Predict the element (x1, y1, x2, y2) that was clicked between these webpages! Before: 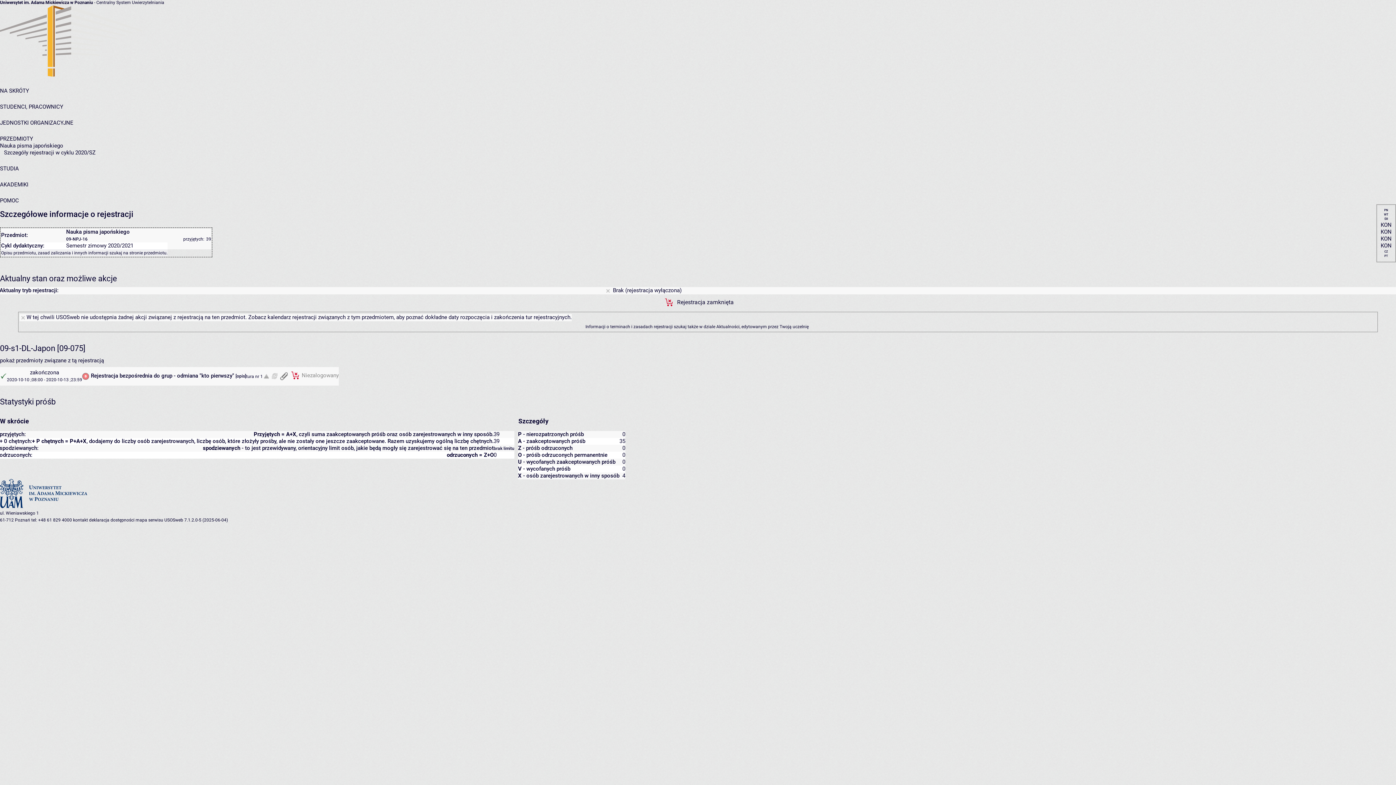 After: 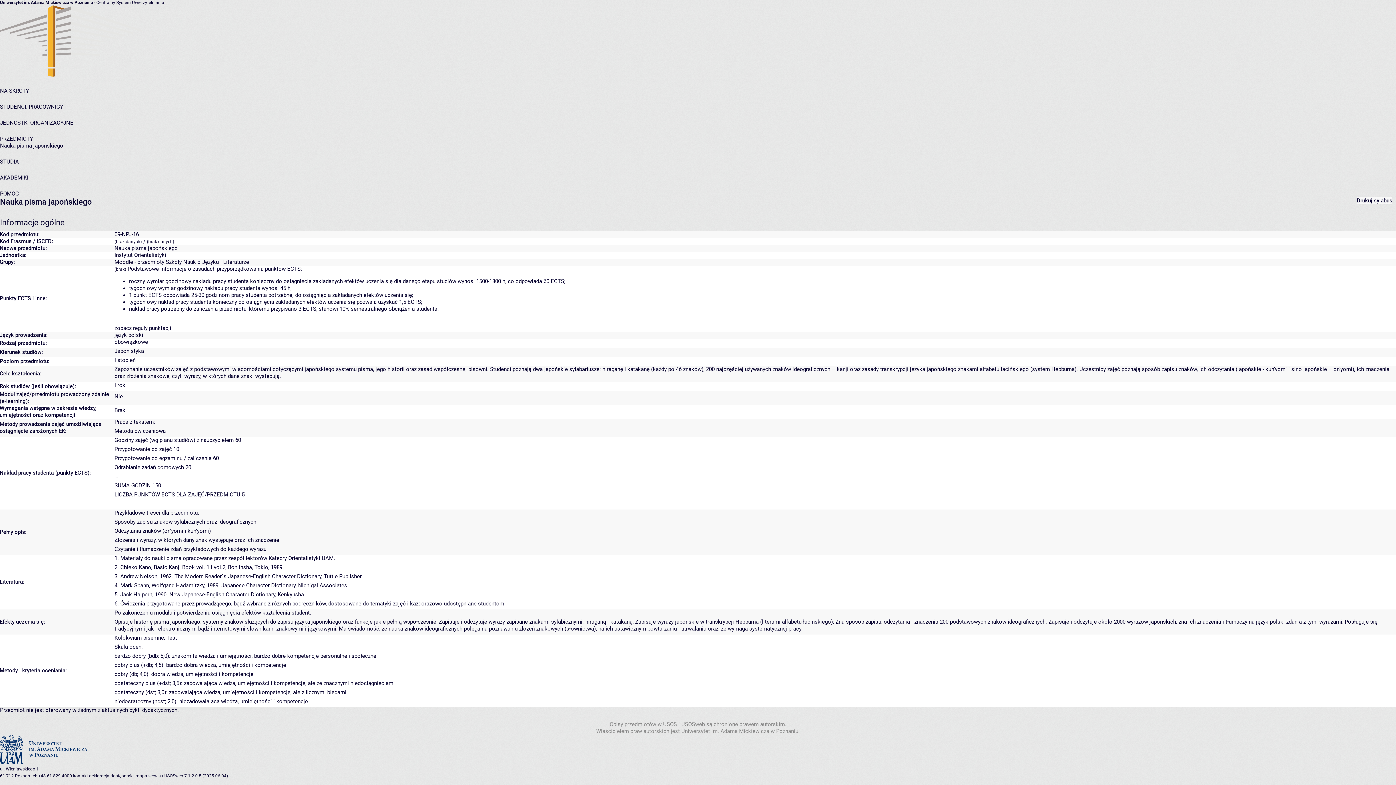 Action: bbox: (0, 142, 63, 149) label: Nauka pisma japońskiego